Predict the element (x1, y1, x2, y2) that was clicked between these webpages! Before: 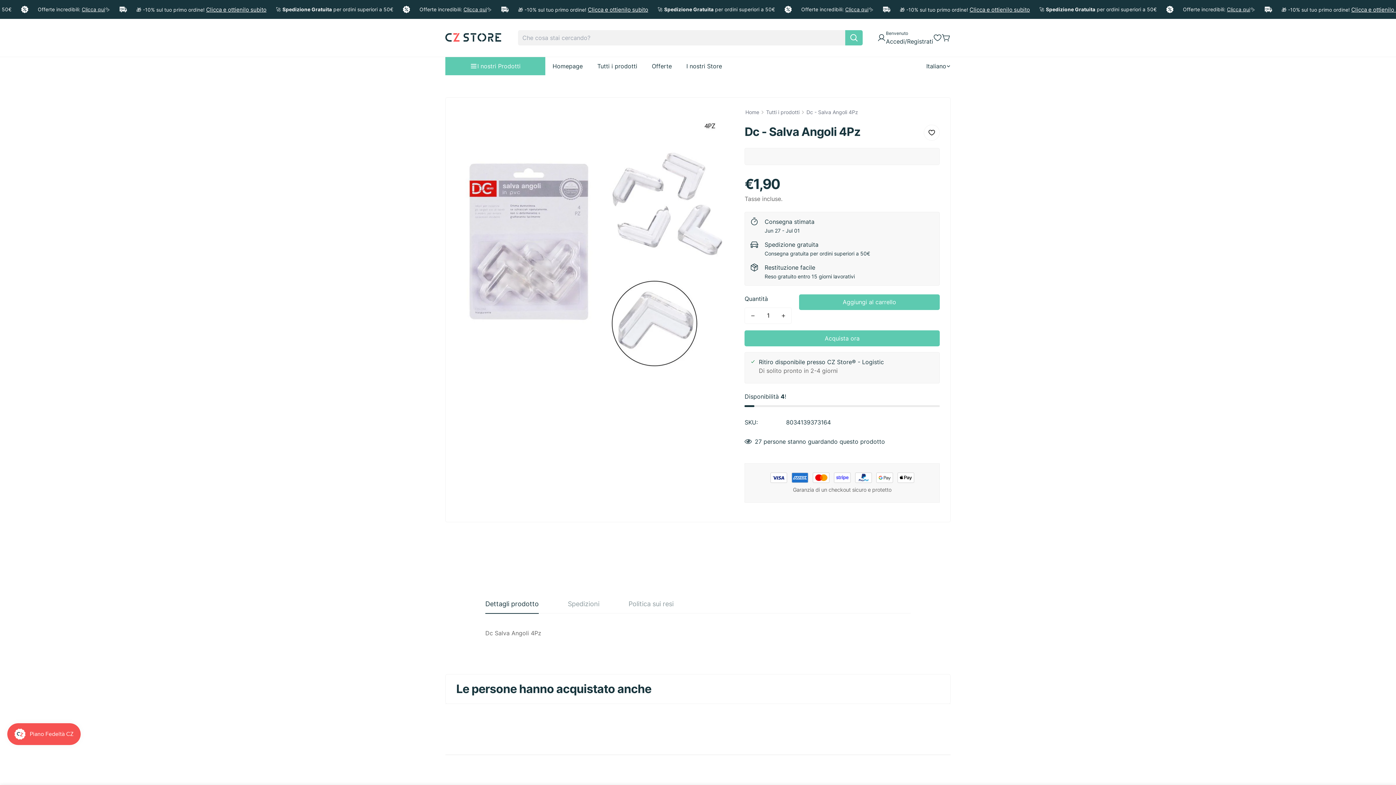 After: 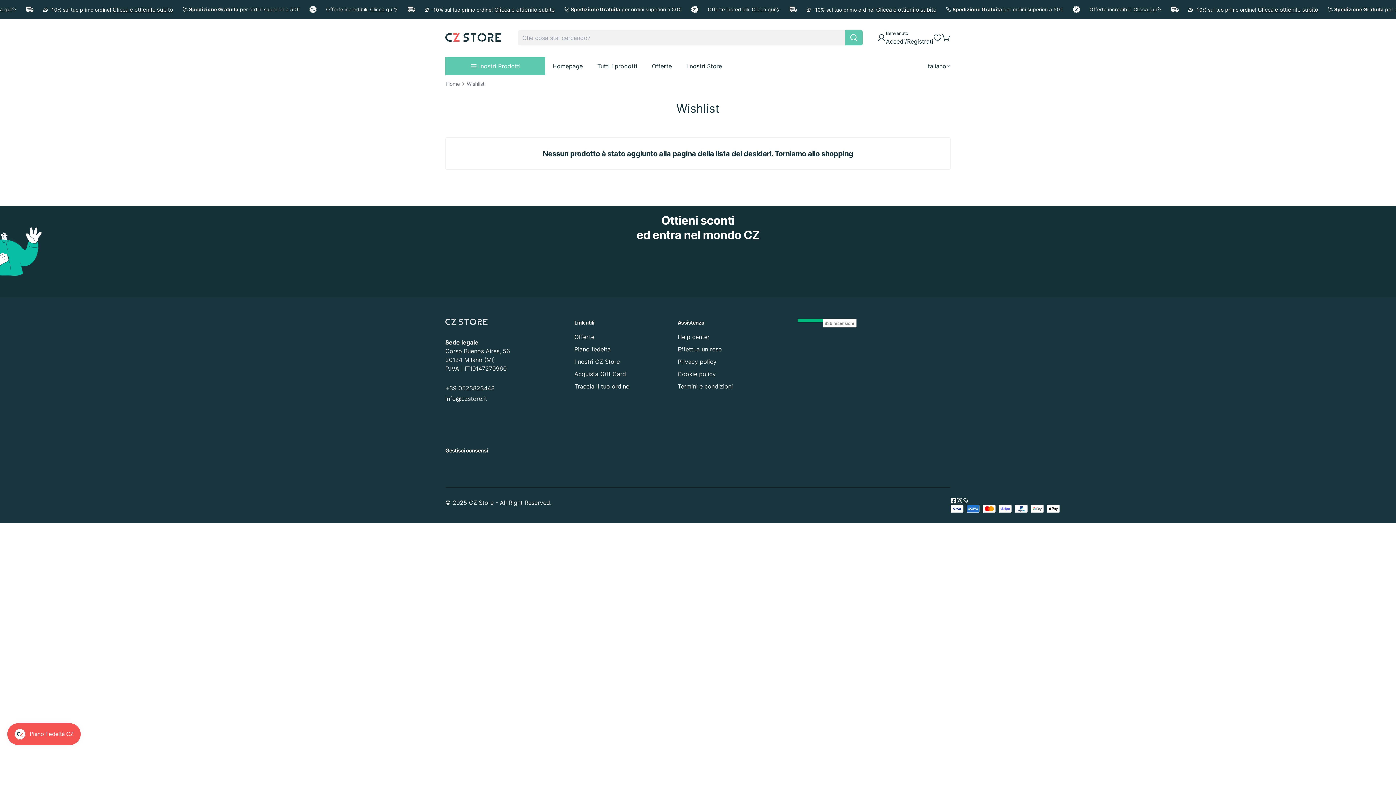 Action: bbox: (933, 33, 942, 42) label: Lista dei desideri